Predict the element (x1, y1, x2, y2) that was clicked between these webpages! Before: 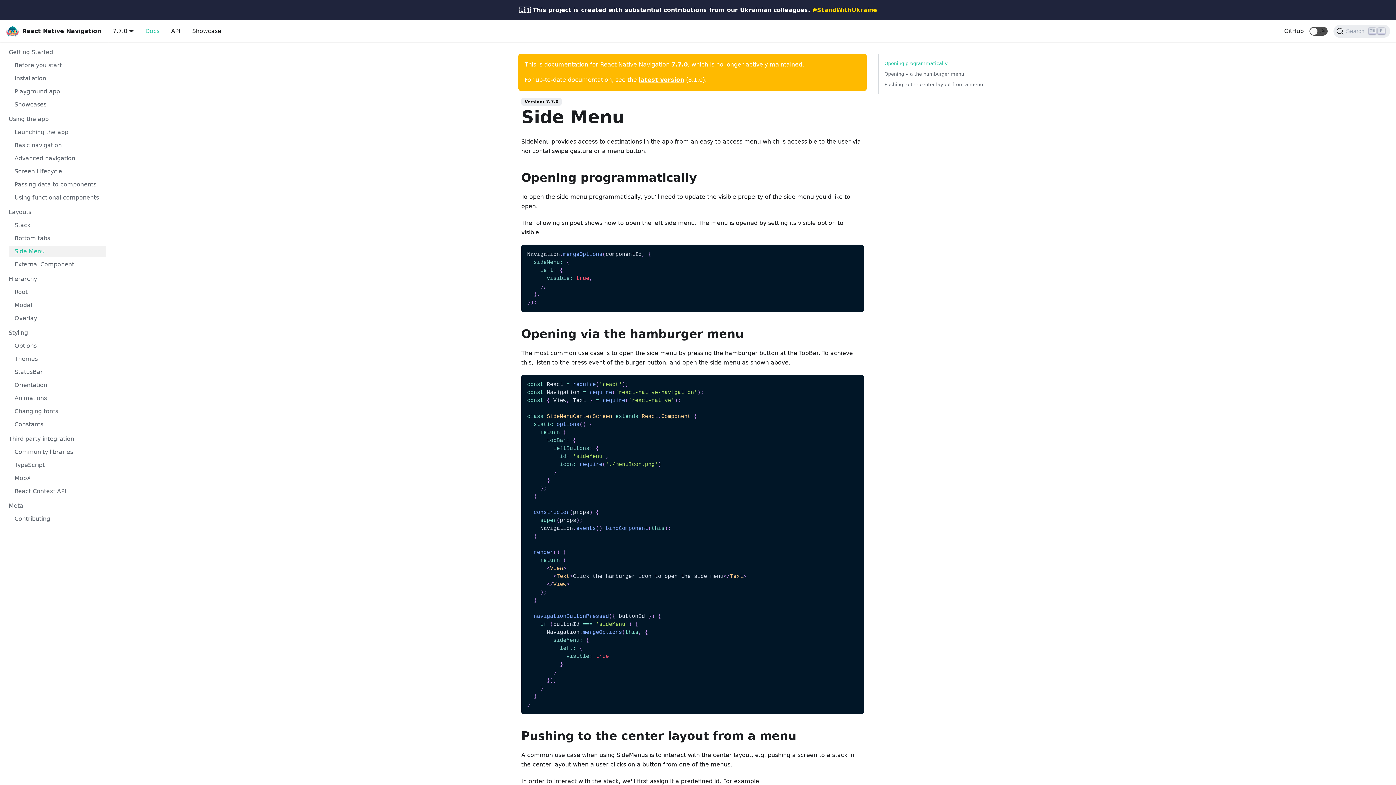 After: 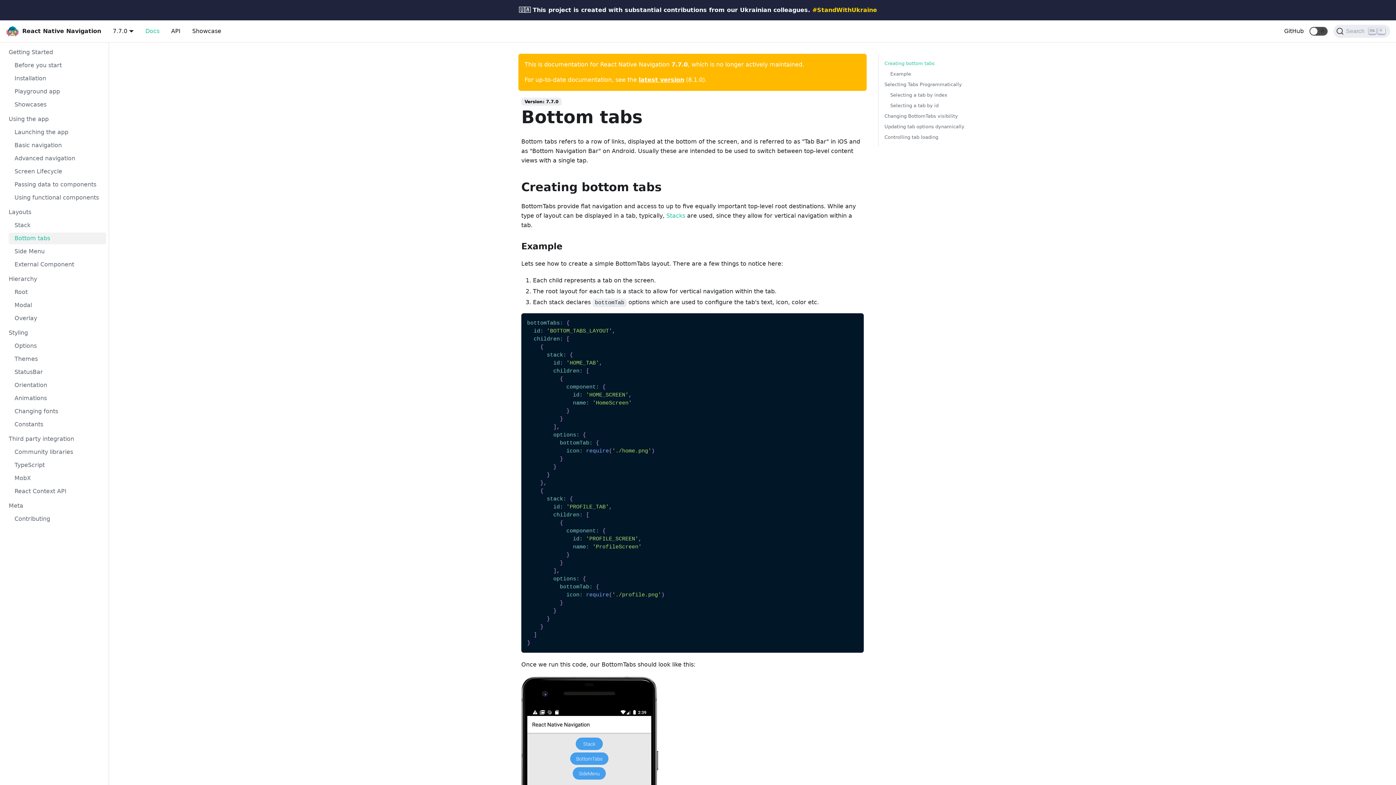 Action: bbox: (8, 232, 106, 244) label: Bottom tabs